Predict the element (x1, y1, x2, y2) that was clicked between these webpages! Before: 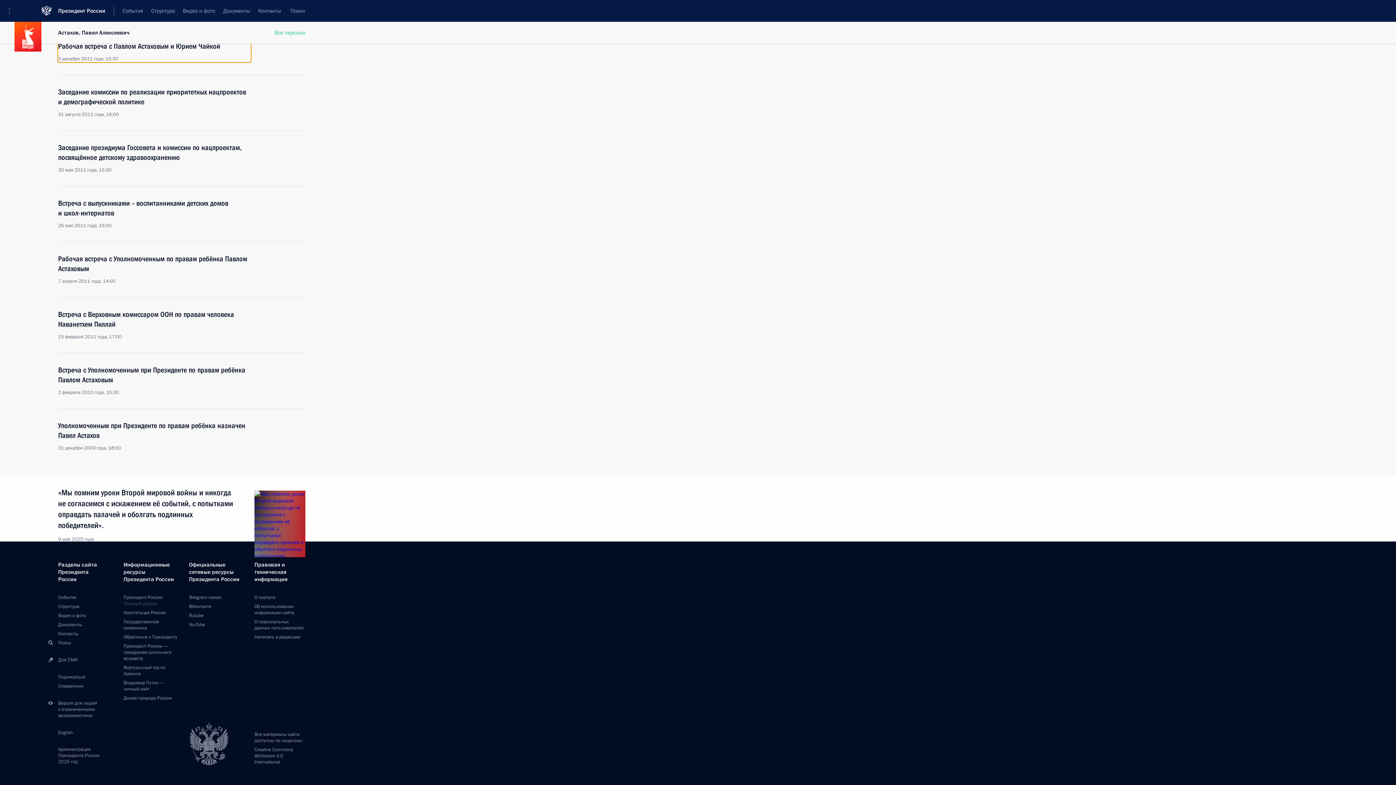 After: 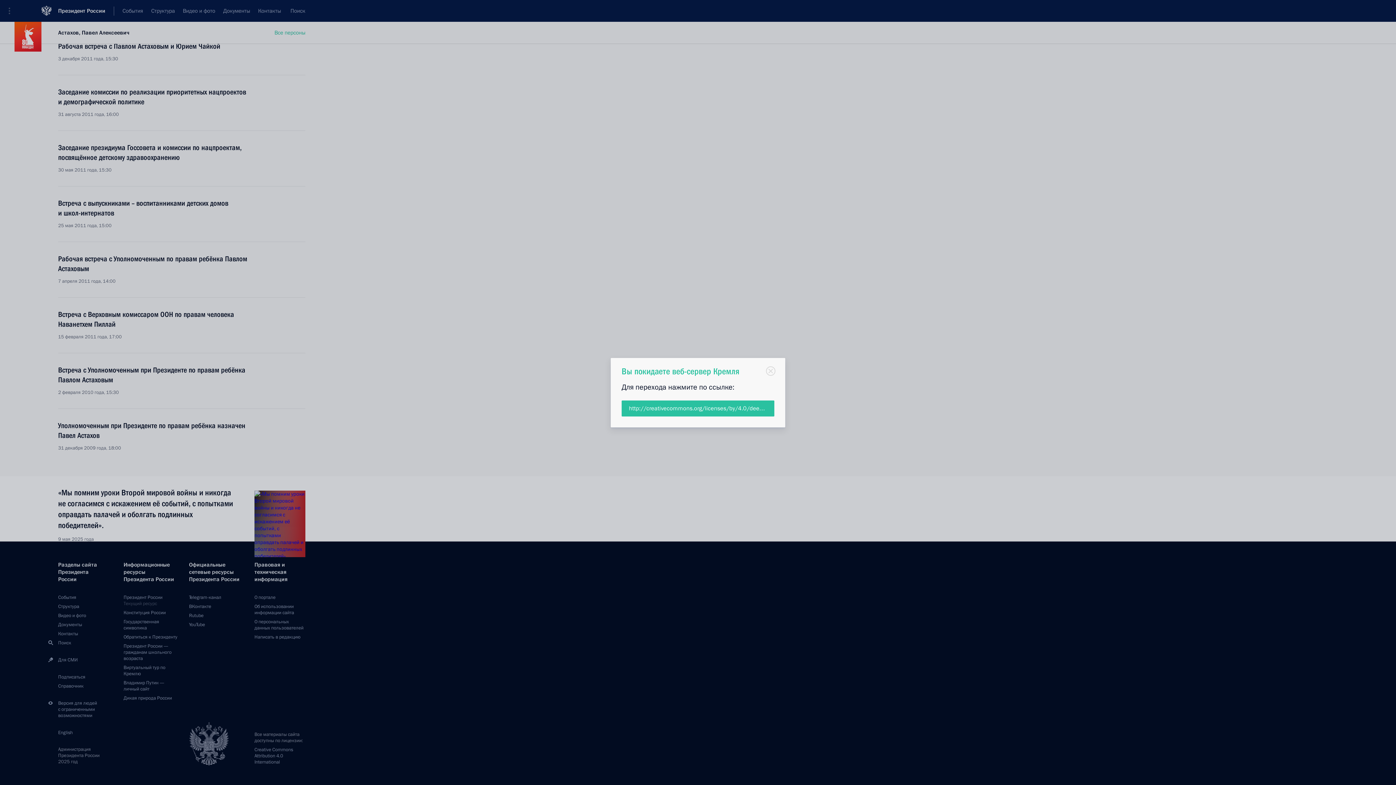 Action: bbox: (254, 746, 293, 765) label: Creative Commons Attribution 4.0 International